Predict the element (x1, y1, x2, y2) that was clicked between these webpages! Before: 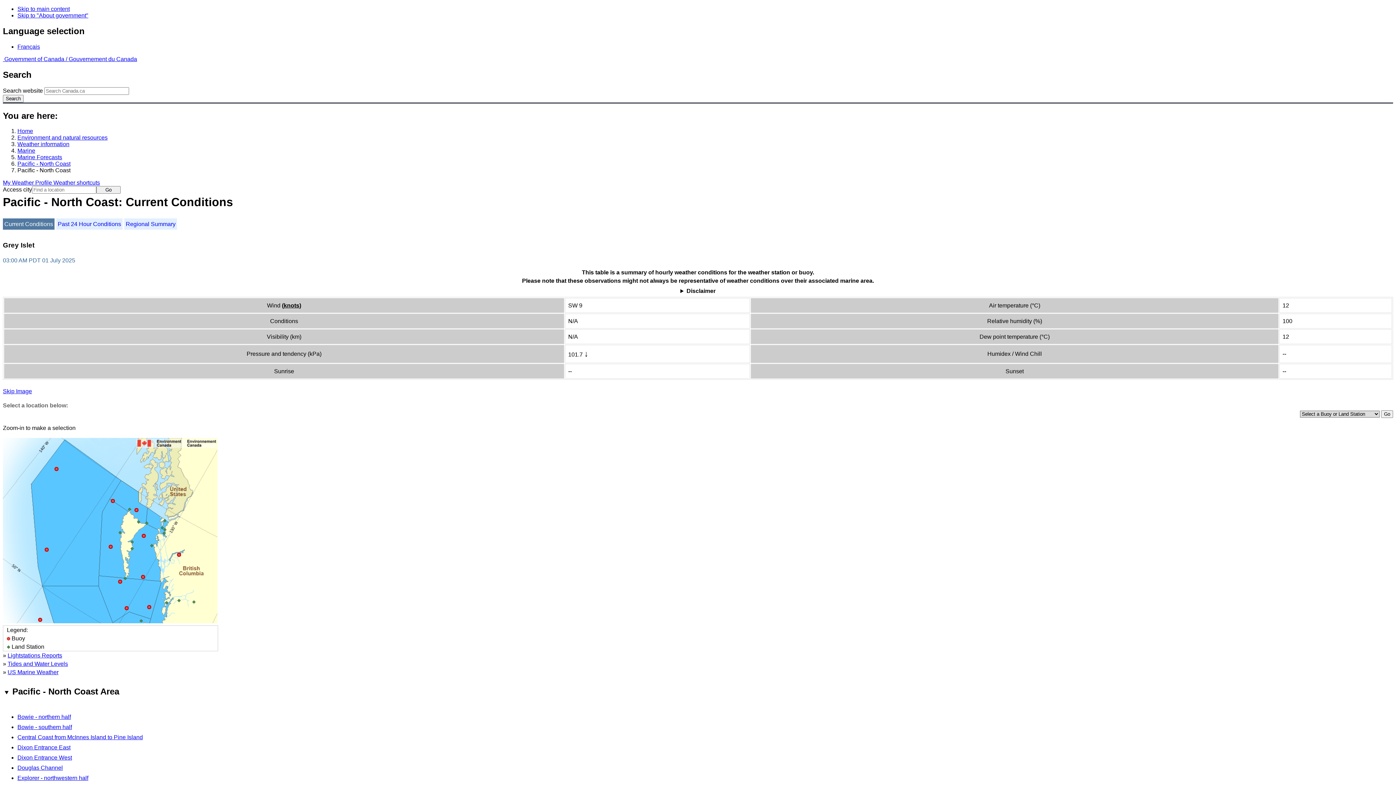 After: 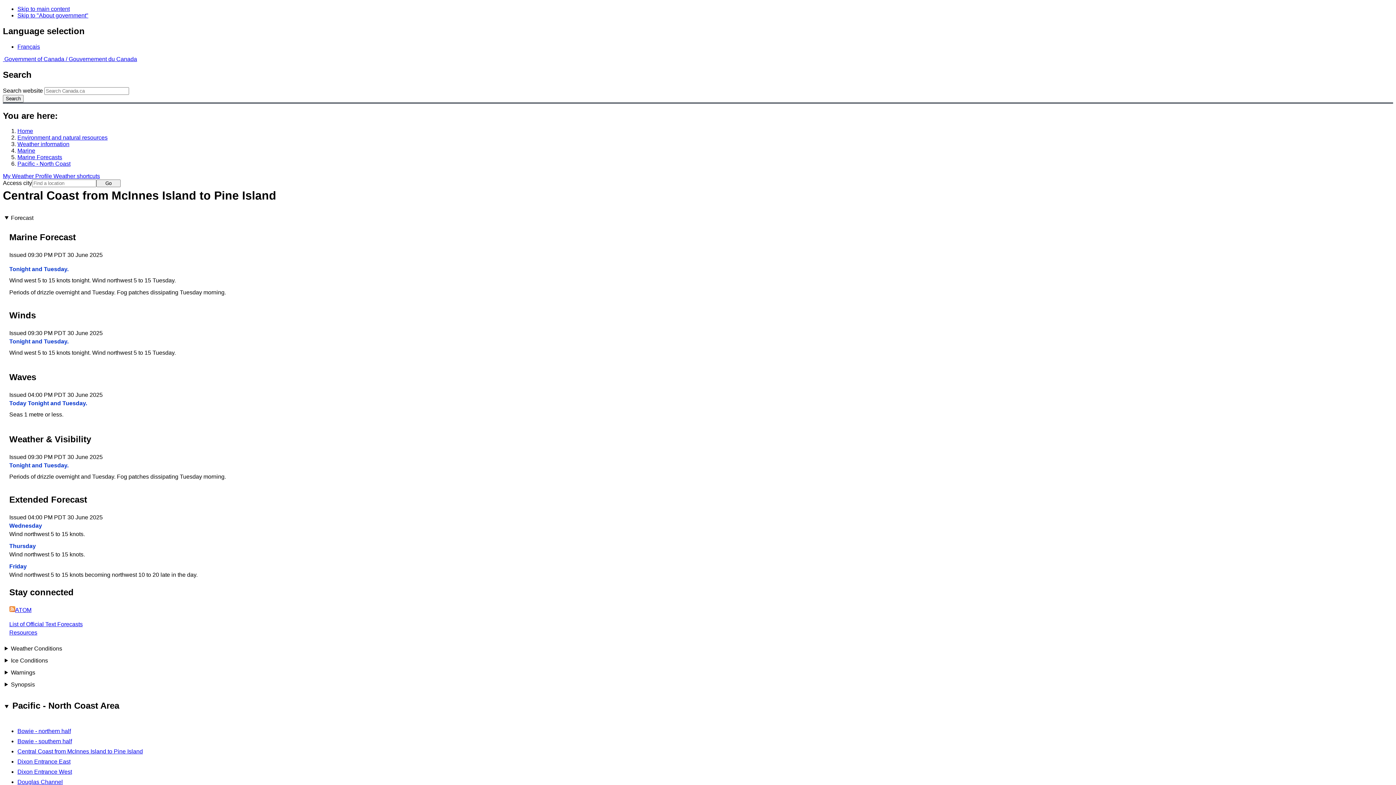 Action: label: Central Coast from McInnes Island to Pine Island bbox: (17, 734, 142, 740)